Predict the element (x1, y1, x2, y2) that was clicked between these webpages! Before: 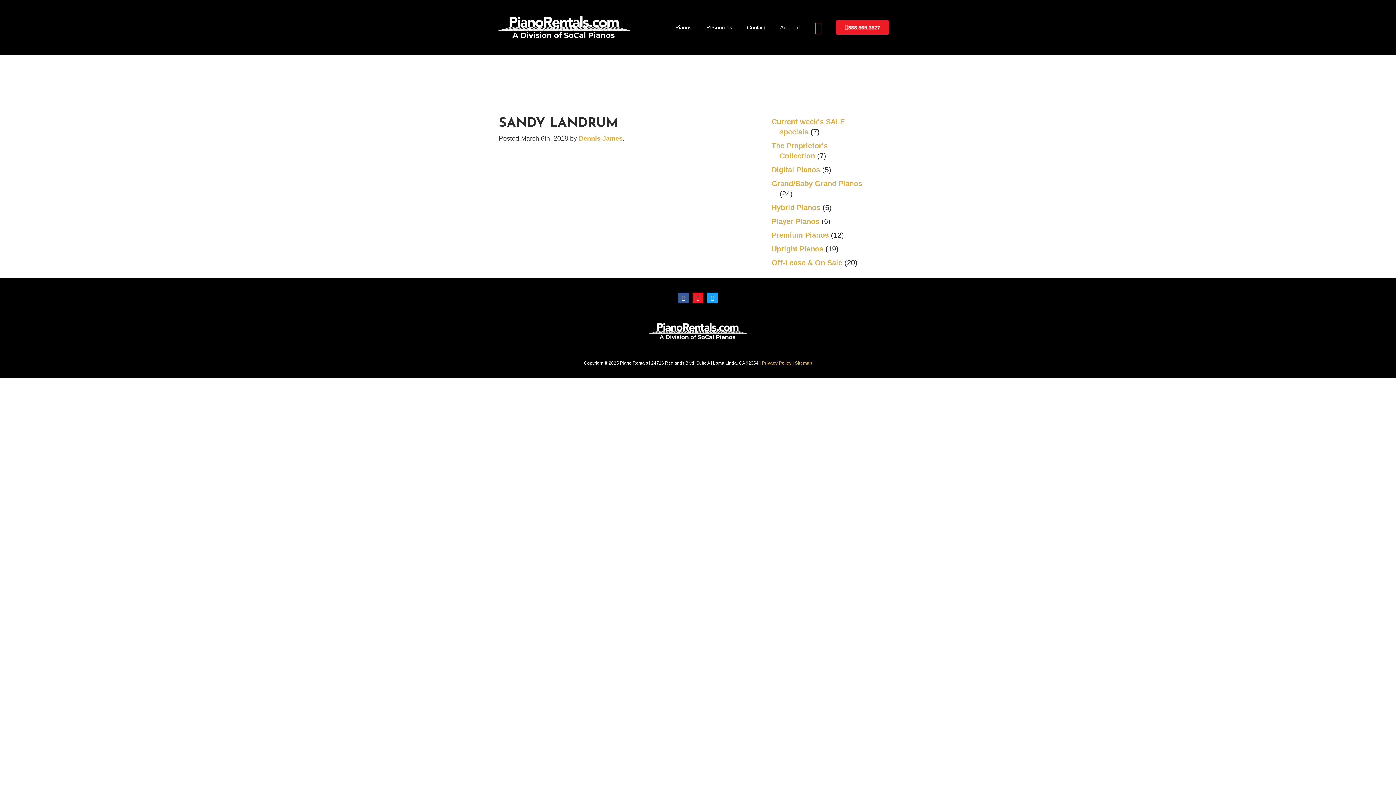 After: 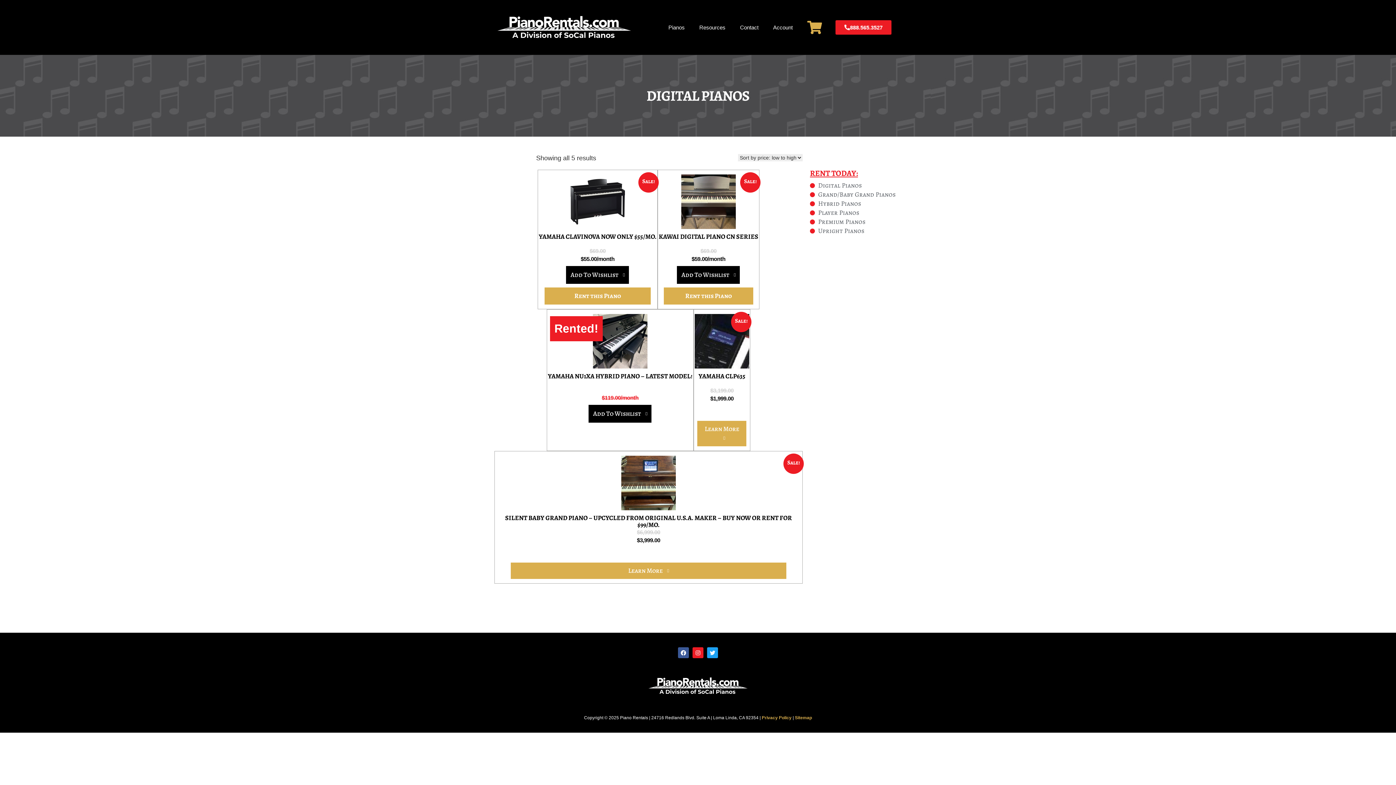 Action: label: Digital Pianos bbox: (771, 165, 820, 173)